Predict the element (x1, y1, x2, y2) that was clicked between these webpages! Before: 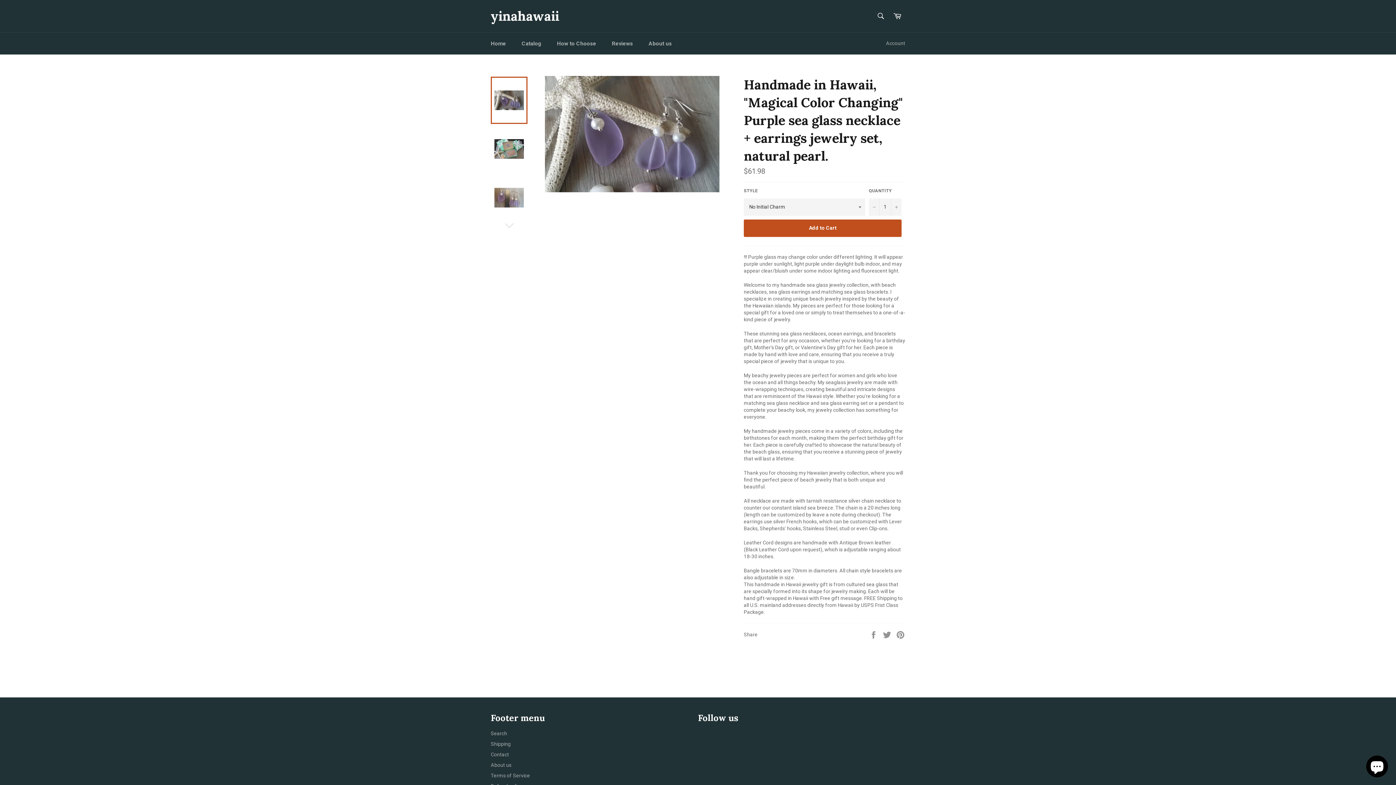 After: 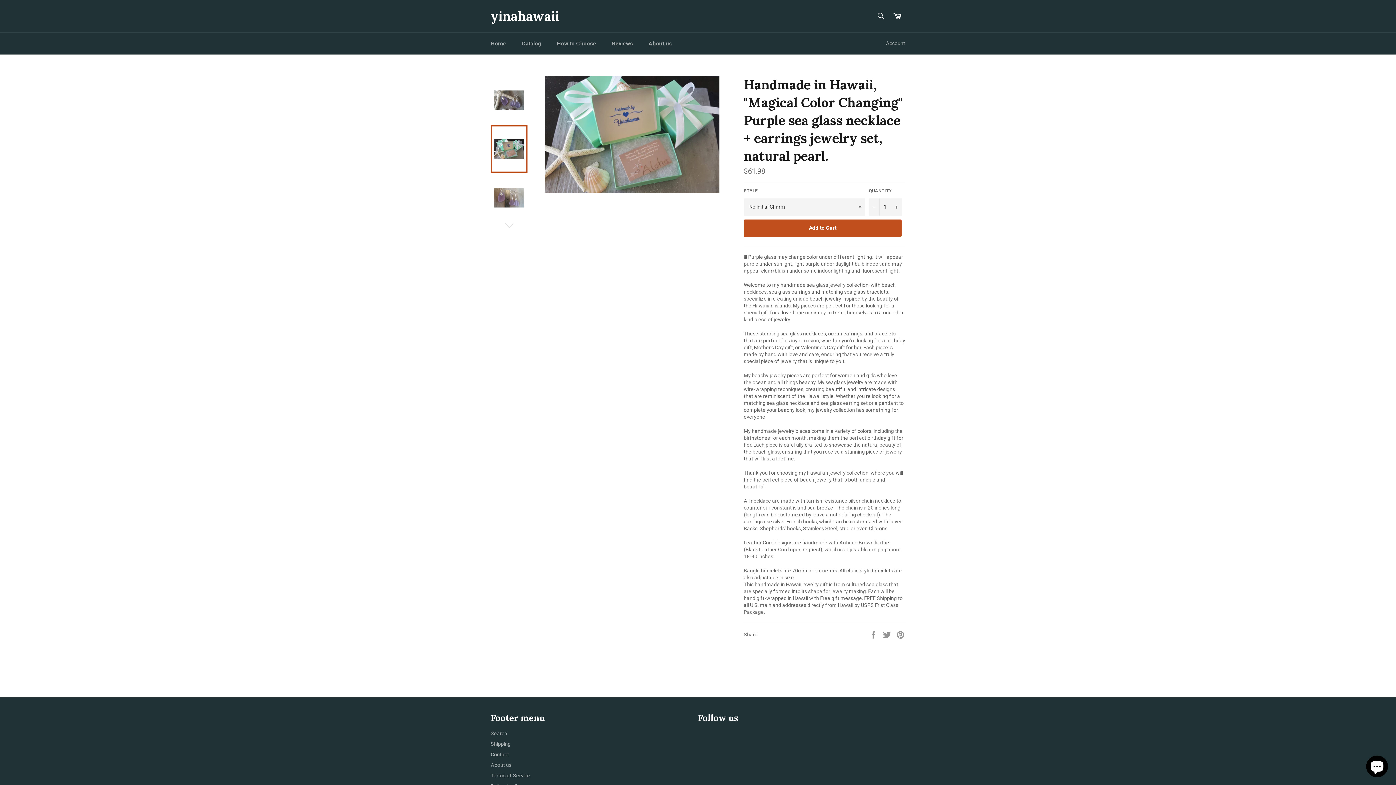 Action: bbox: (490, 125, 527, 172)